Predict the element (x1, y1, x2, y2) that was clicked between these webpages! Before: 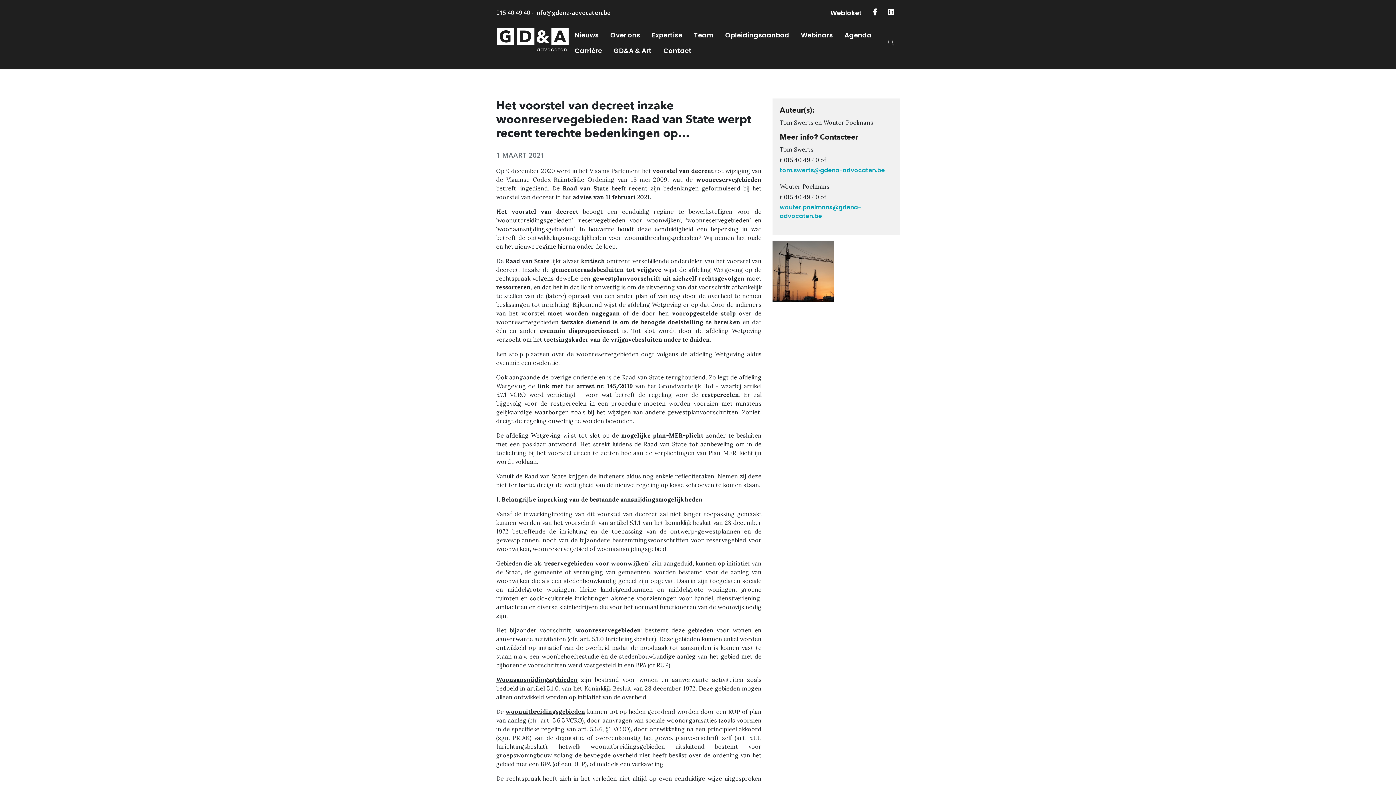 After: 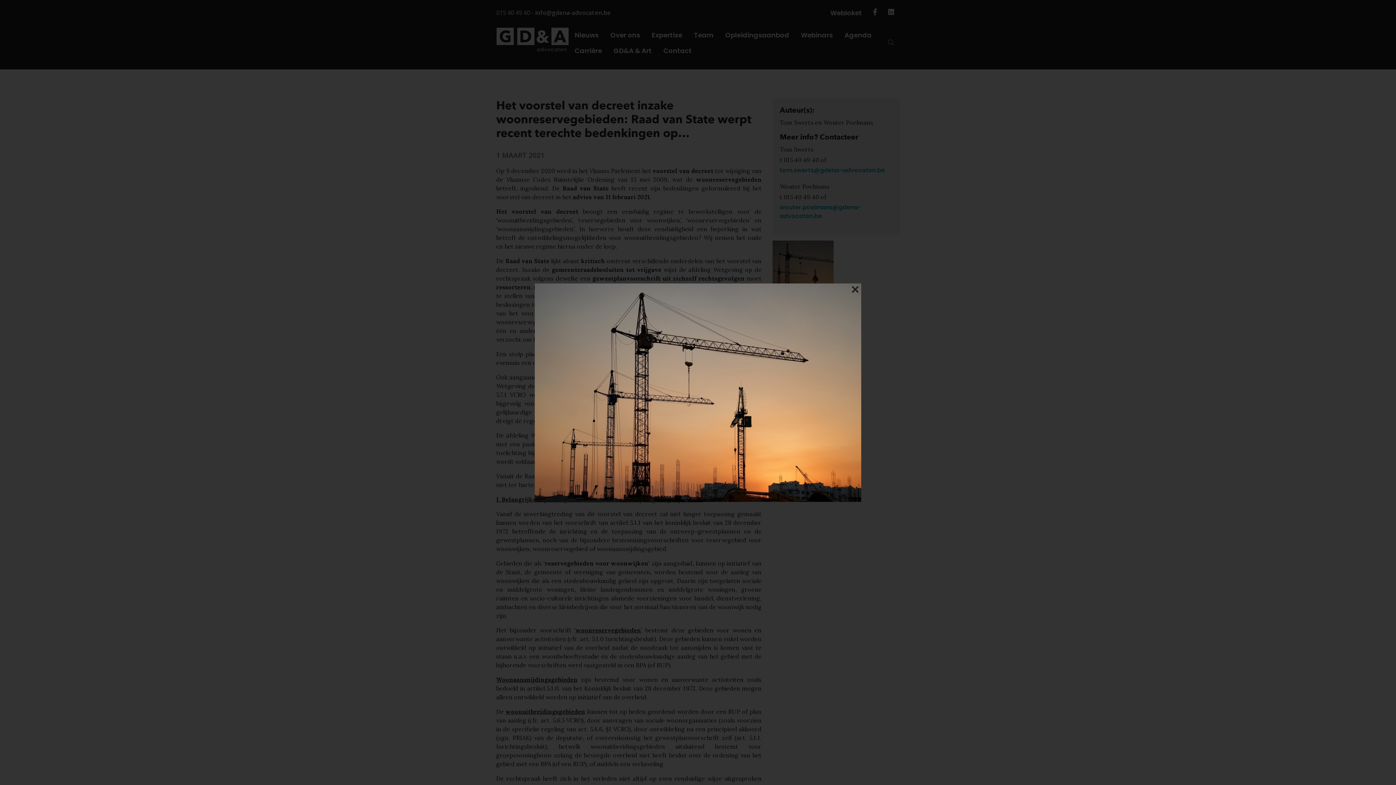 Action: bbox: (772, 240, 833, 301)